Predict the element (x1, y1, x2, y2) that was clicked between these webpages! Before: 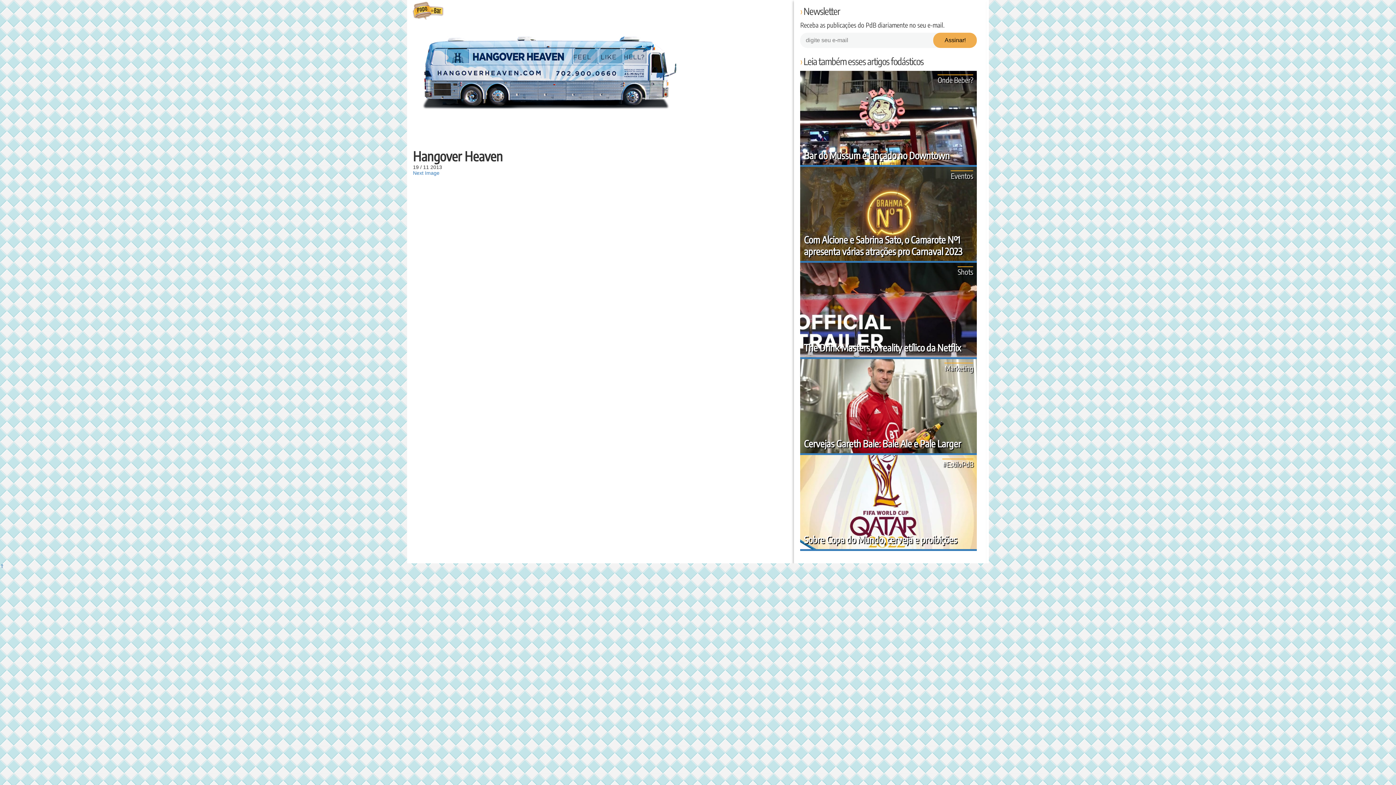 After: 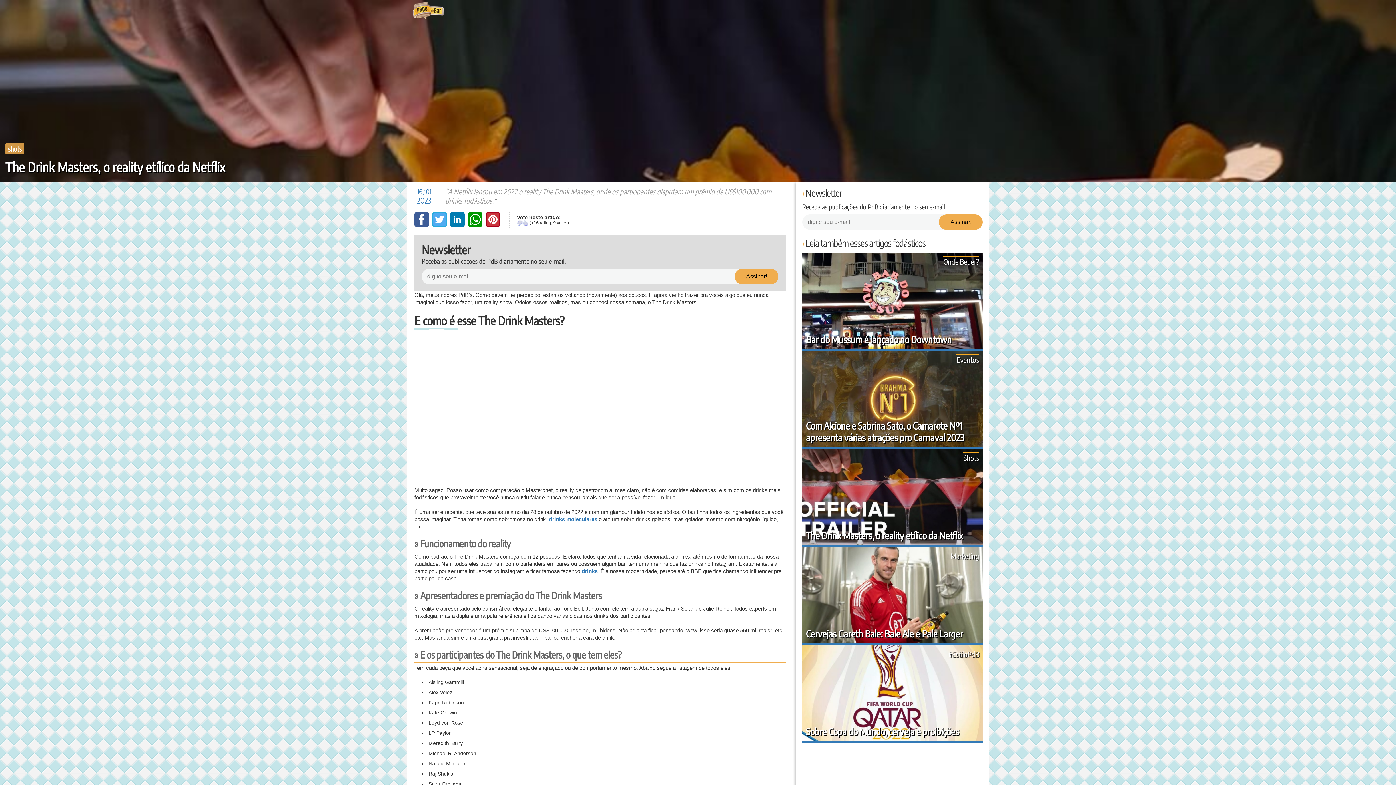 Action: label: The Drink Masters, o reality etílico da Netflix

A Netflix lançou em 2022 o reality The Drink Masters, onde os participantes disputam um prêmio de US$100.000 com drinks fodásticos. bbox: (800, 263, 977, 357)